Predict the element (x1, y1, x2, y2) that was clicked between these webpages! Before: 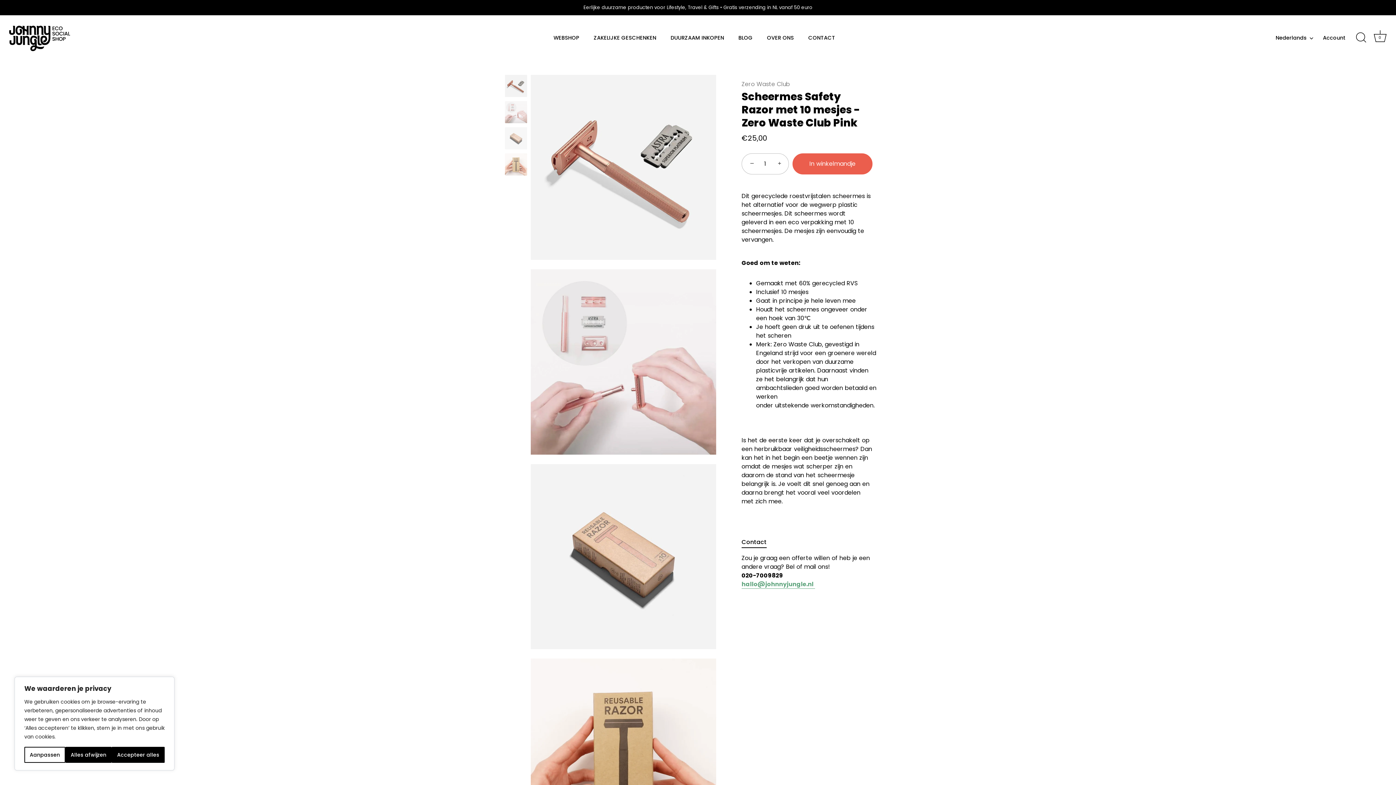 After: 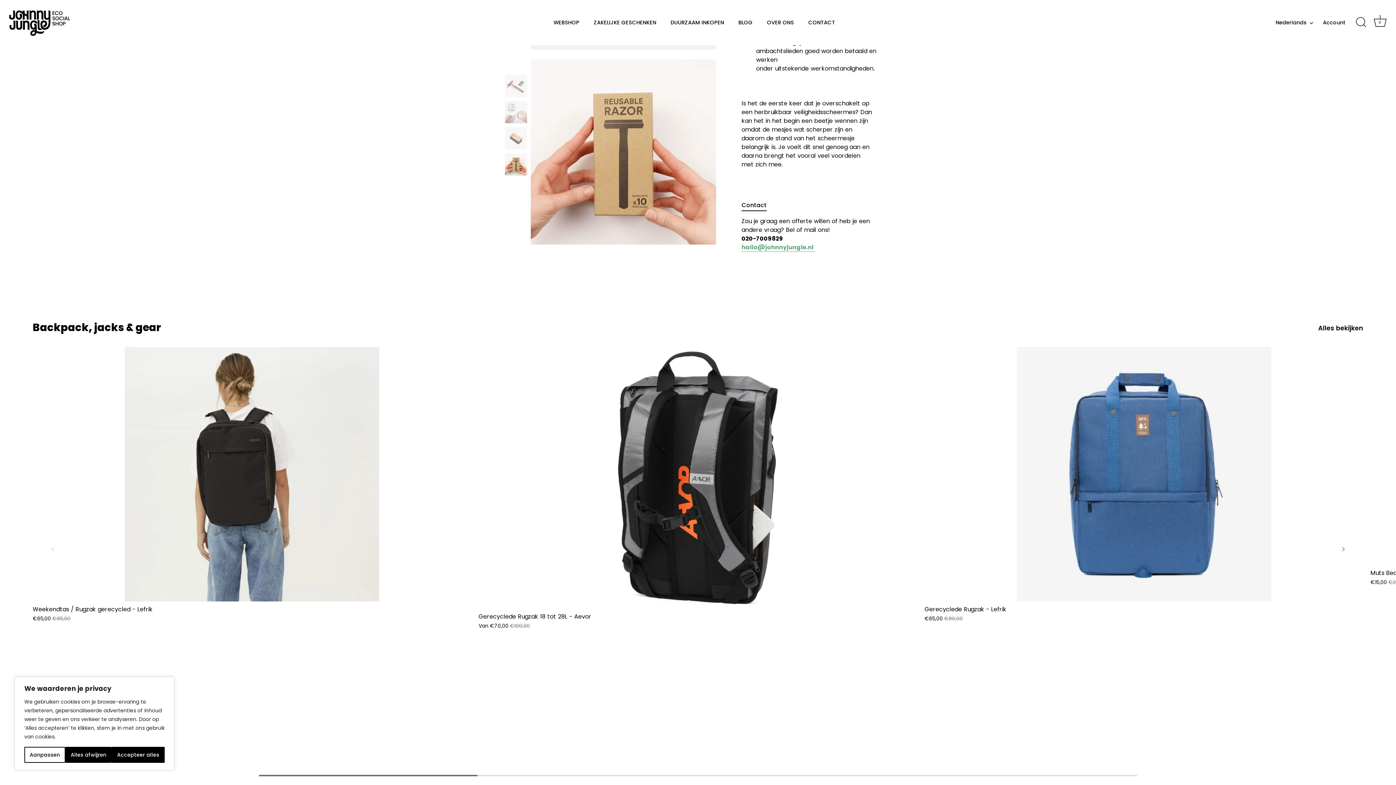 Action: label: Scheermes Safety Razor met 10 mesjes - Zero Waste Club Pink bbox: (504, 153, 527, 176)